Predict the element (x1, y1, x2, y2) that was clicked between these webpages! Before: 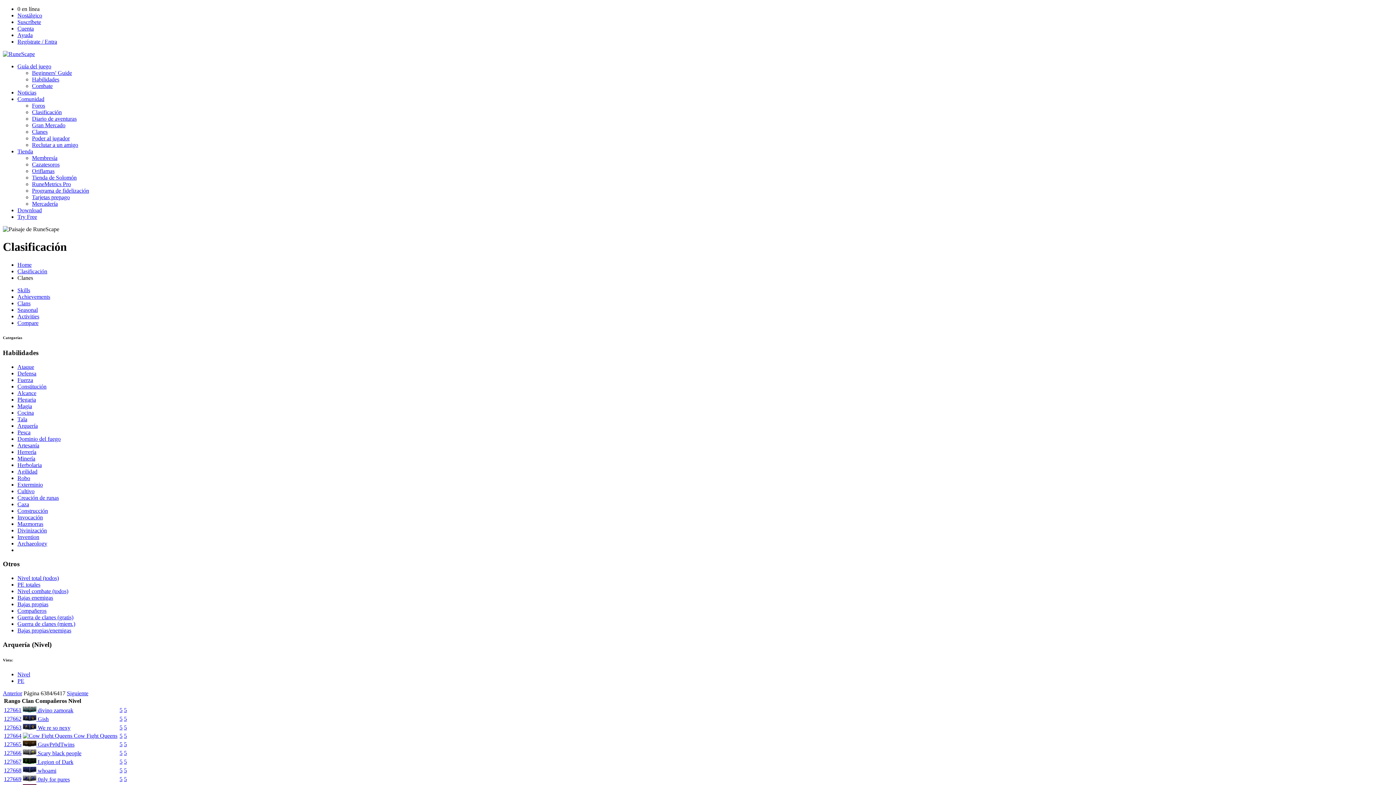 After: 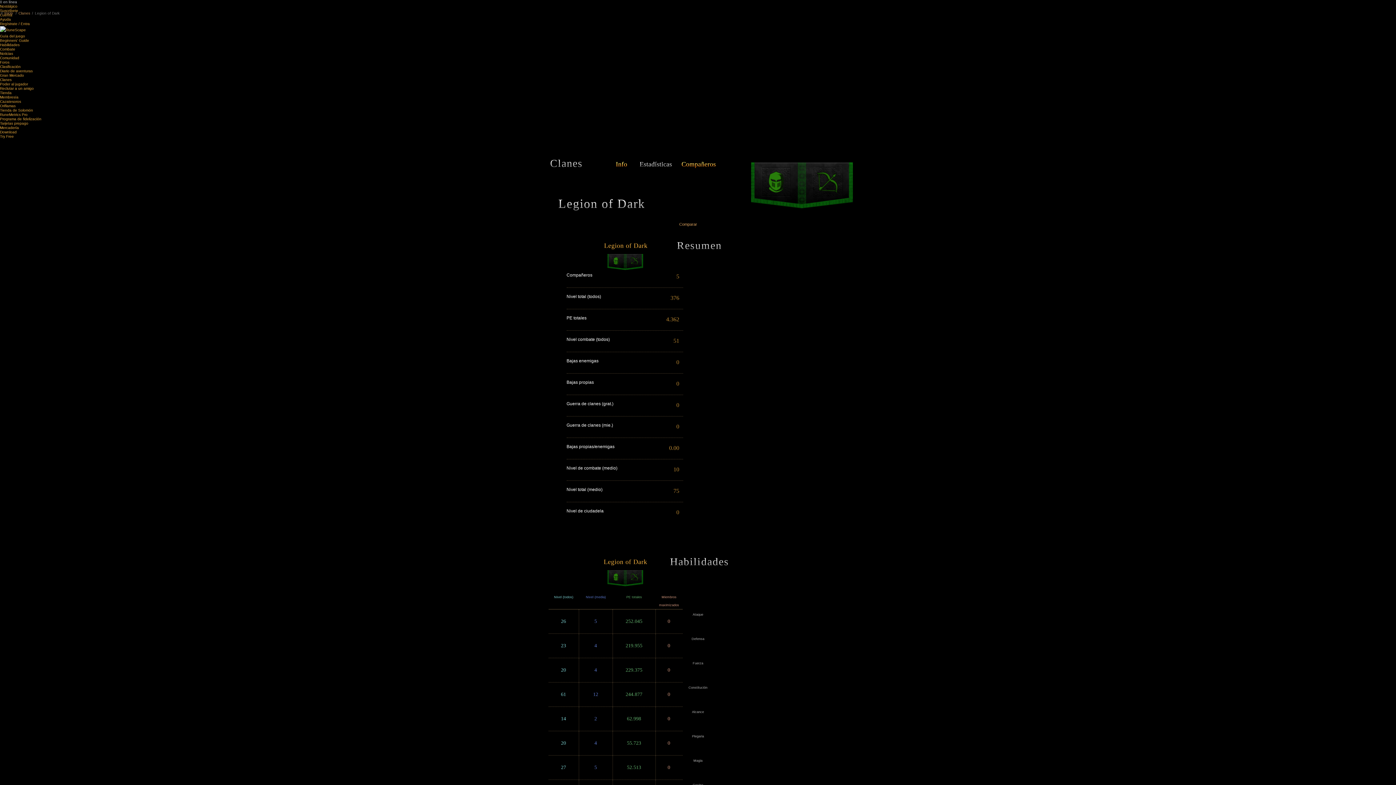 Action: label: 5 bbox: (124, 758, 126, 764)